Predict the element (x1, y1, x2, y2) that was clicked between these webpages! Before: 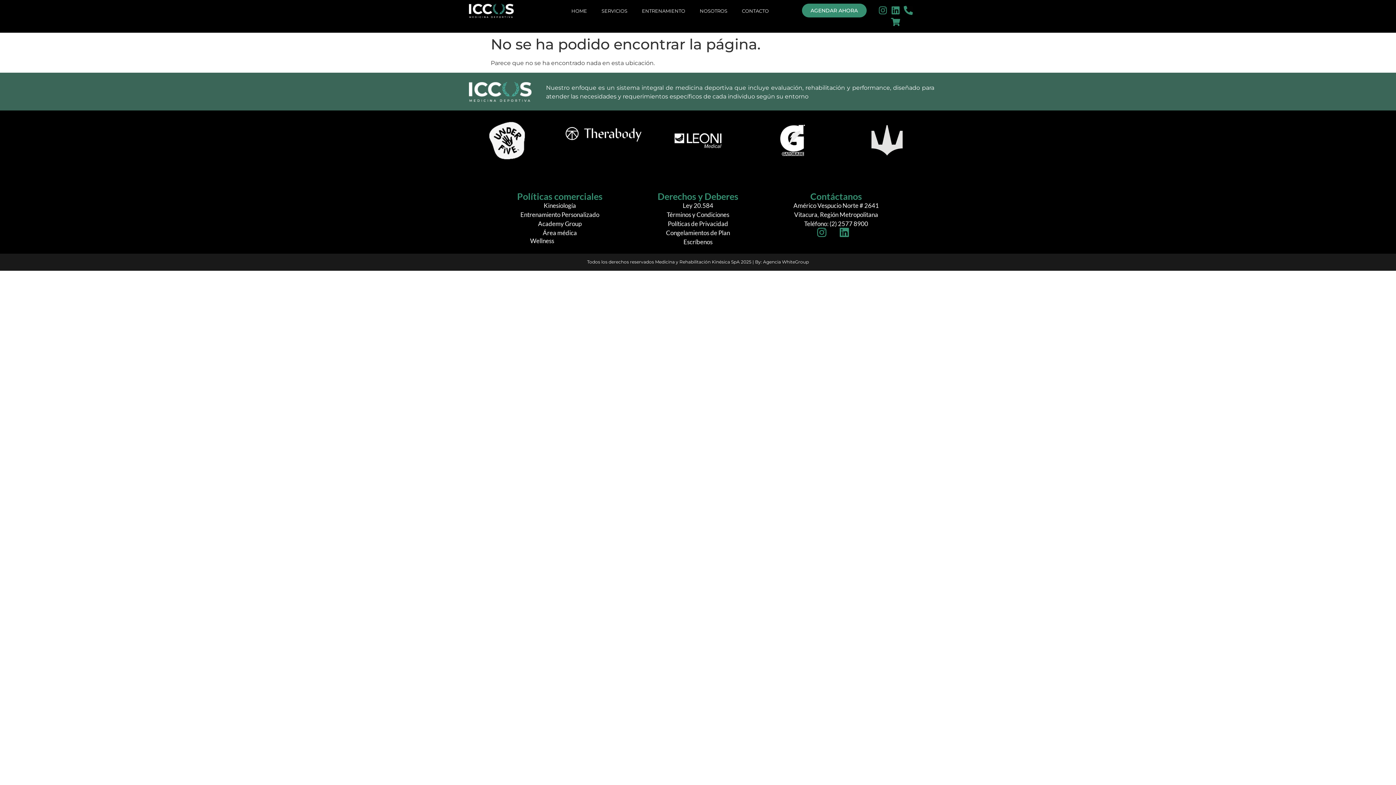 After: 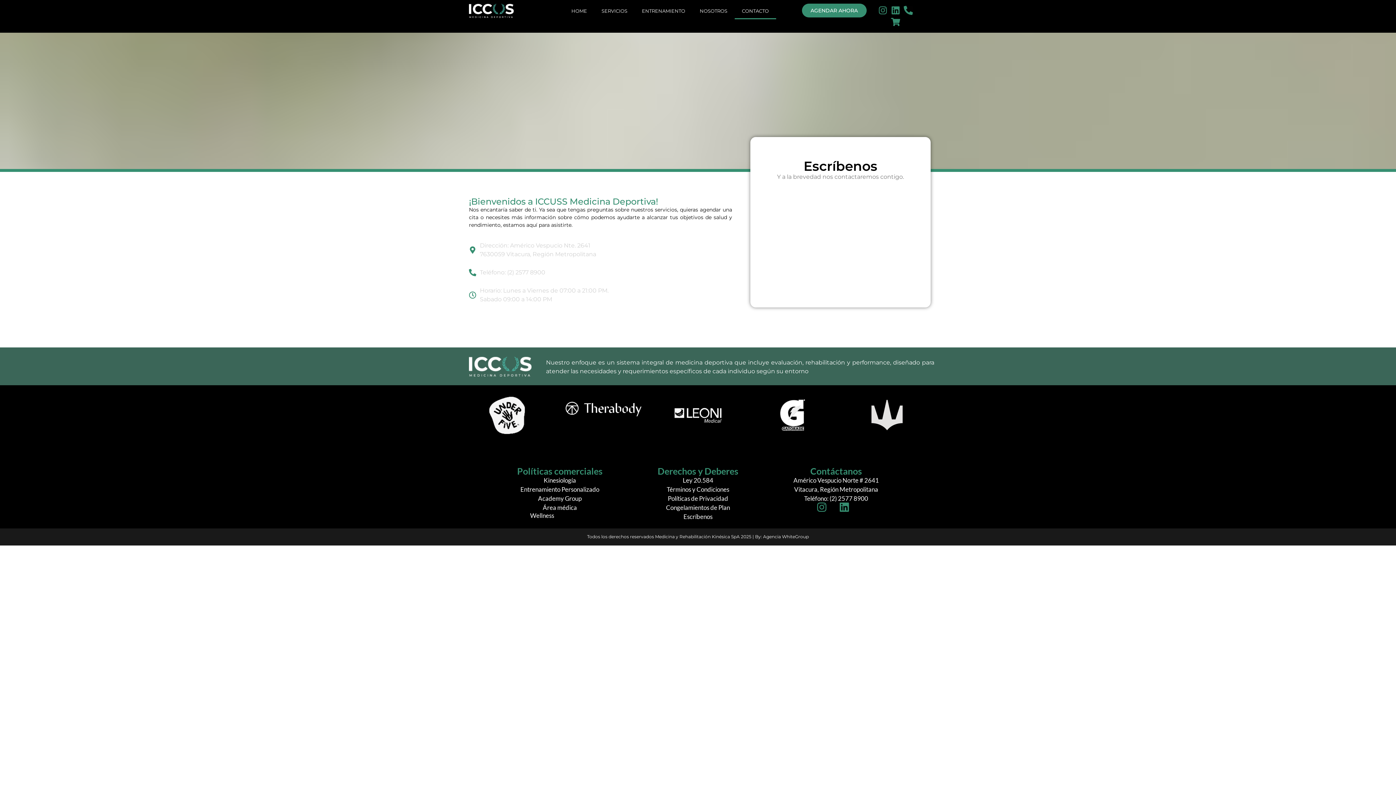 Action: bbox: (734, 2, 776, 19) label: CONTACTO